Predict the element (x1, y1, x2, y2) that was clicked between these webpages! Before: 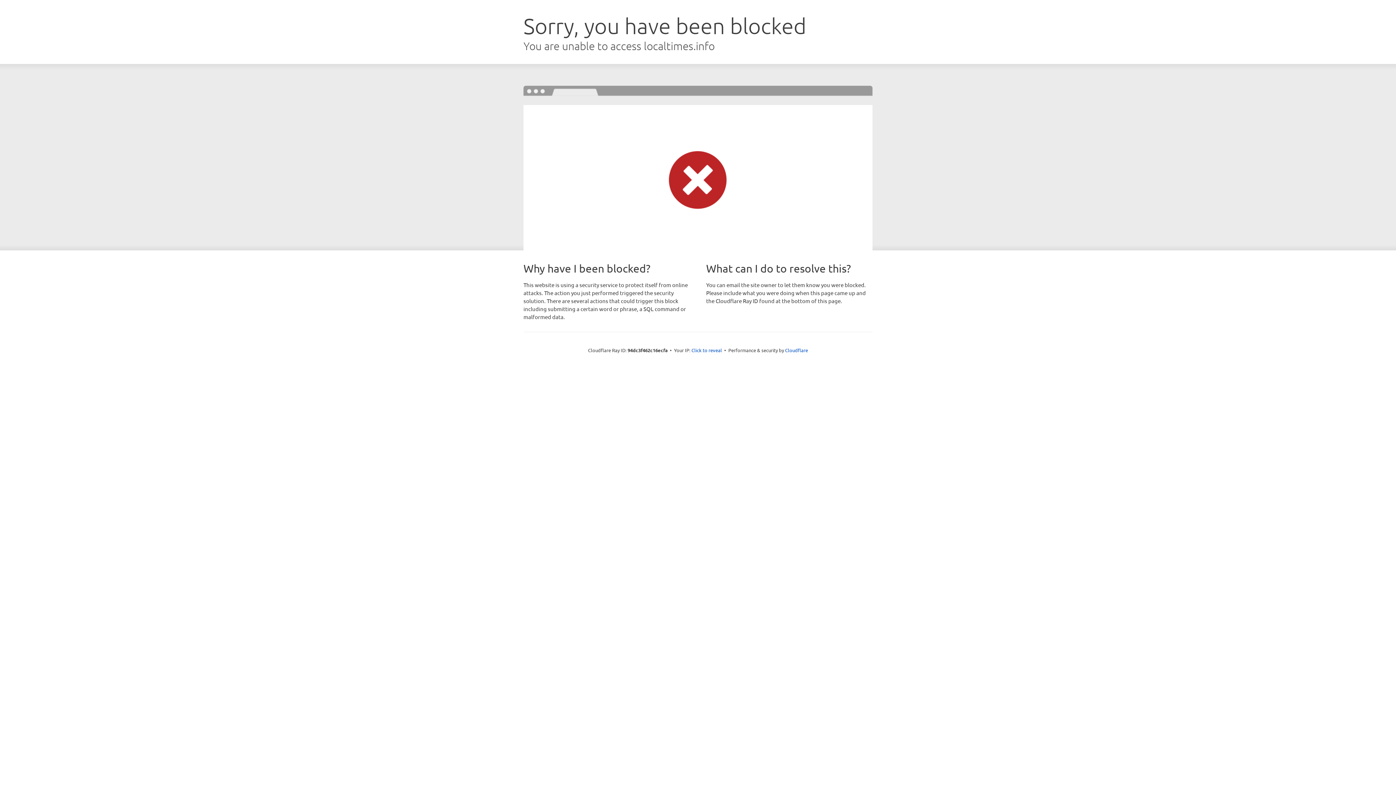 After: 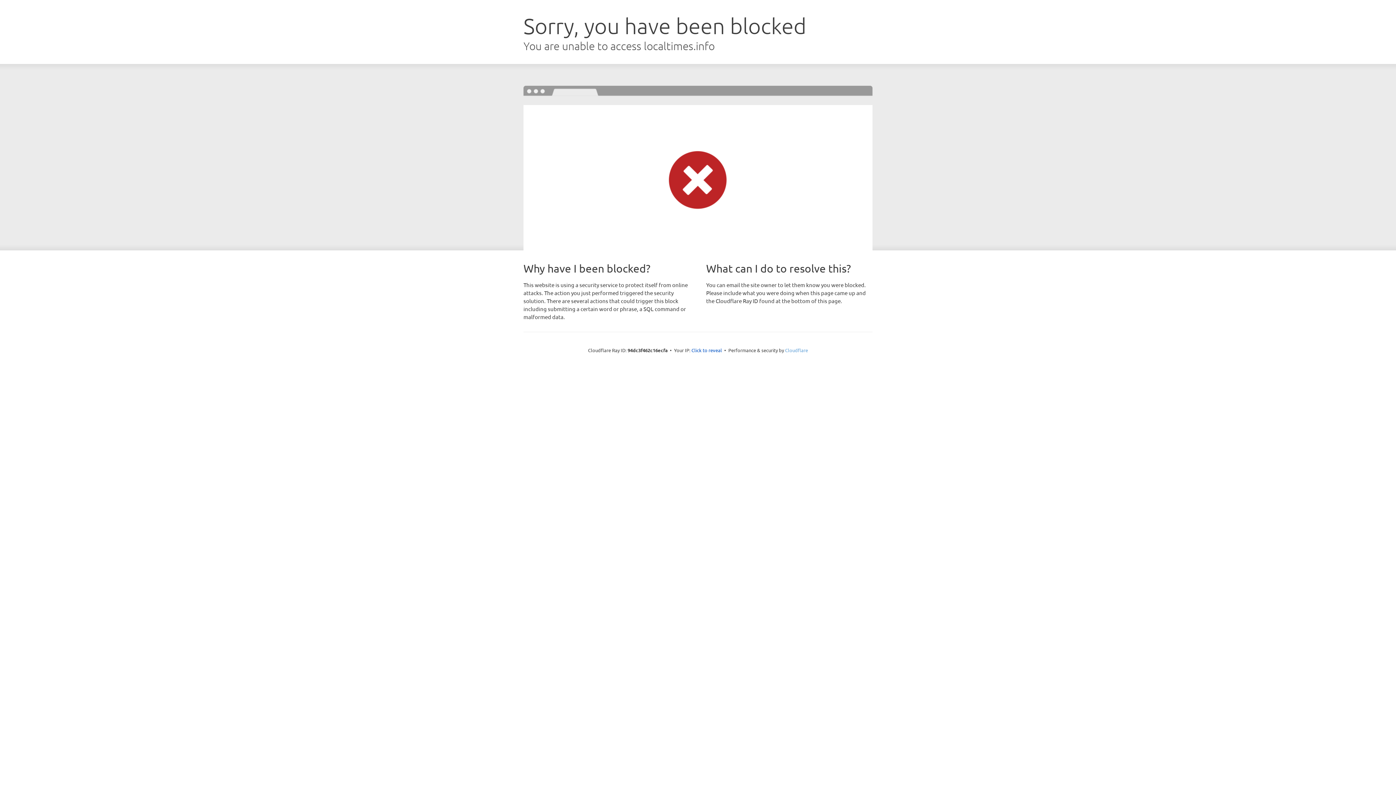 Action: bbox: (785, 347, 808, 353) label: Cloudflare